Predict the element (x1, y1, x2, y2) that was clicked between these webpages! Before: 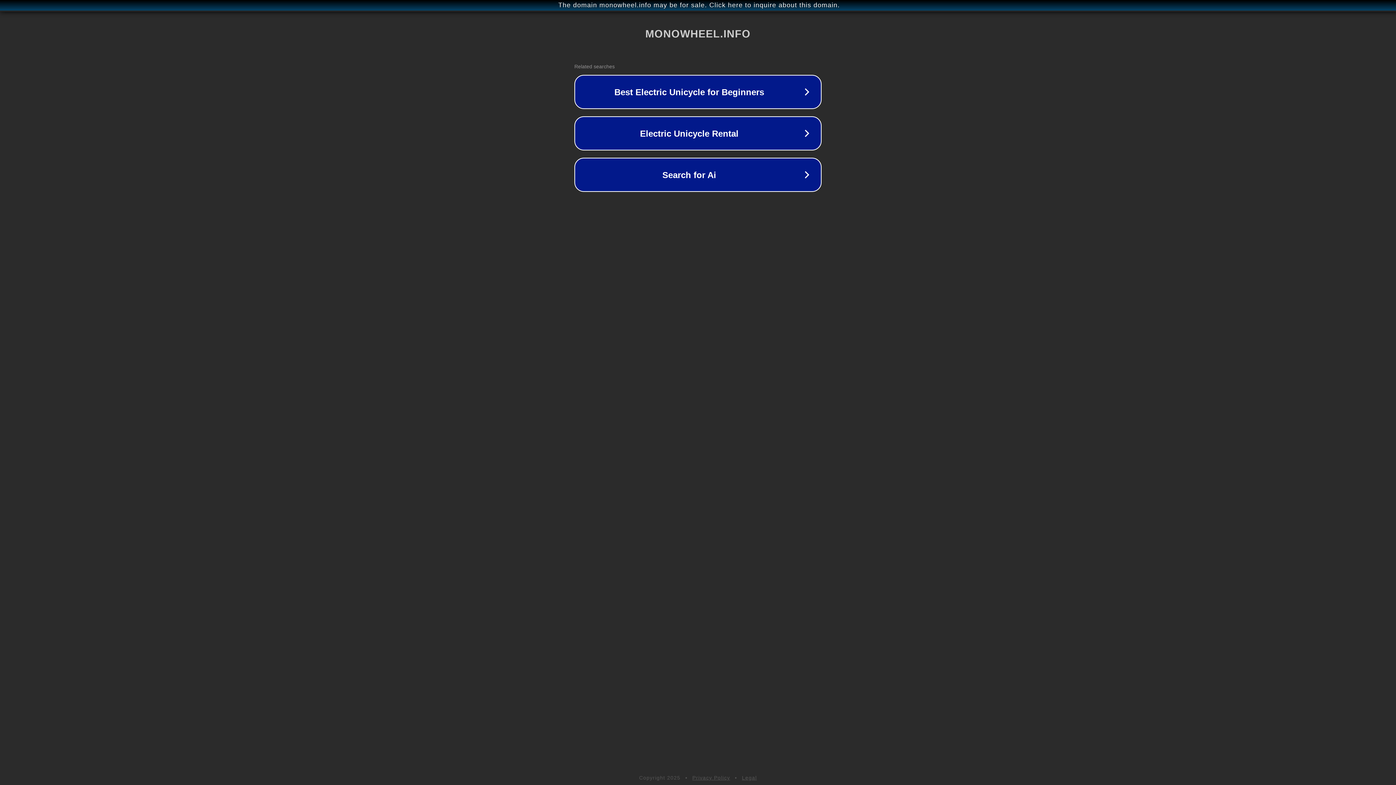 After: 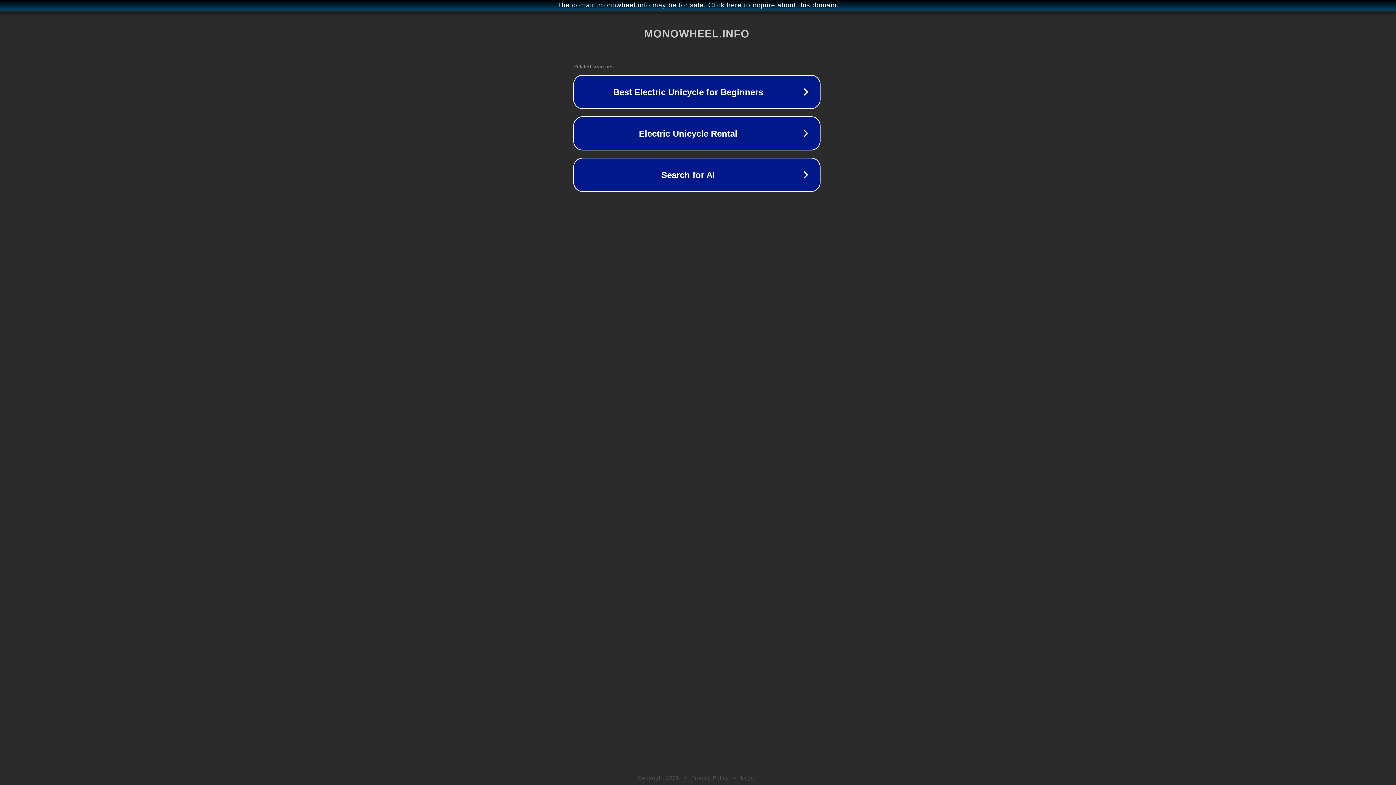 Action: label: The domain monowheel.info may be for sale. Click here to inquire about this domain. bbox: (1, 1, 1397, 9)